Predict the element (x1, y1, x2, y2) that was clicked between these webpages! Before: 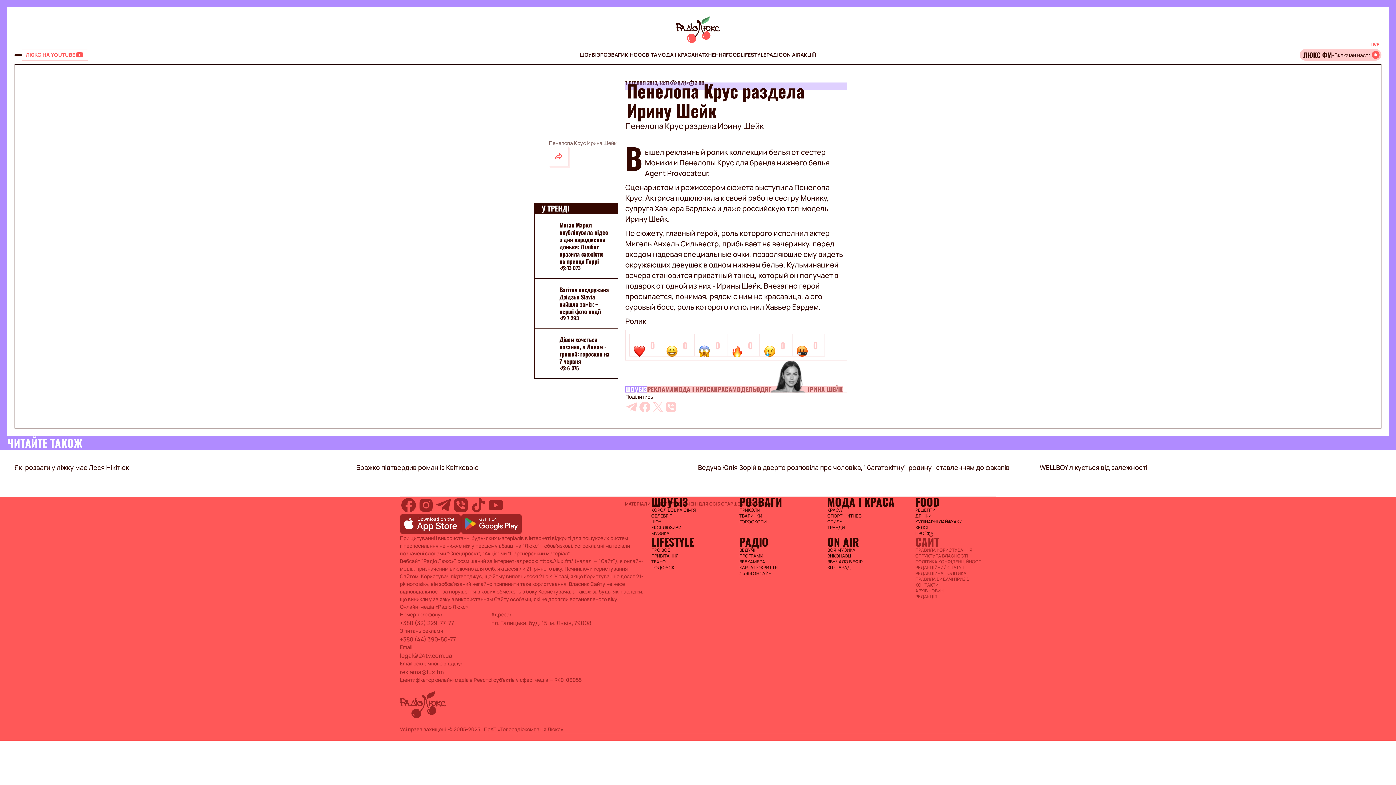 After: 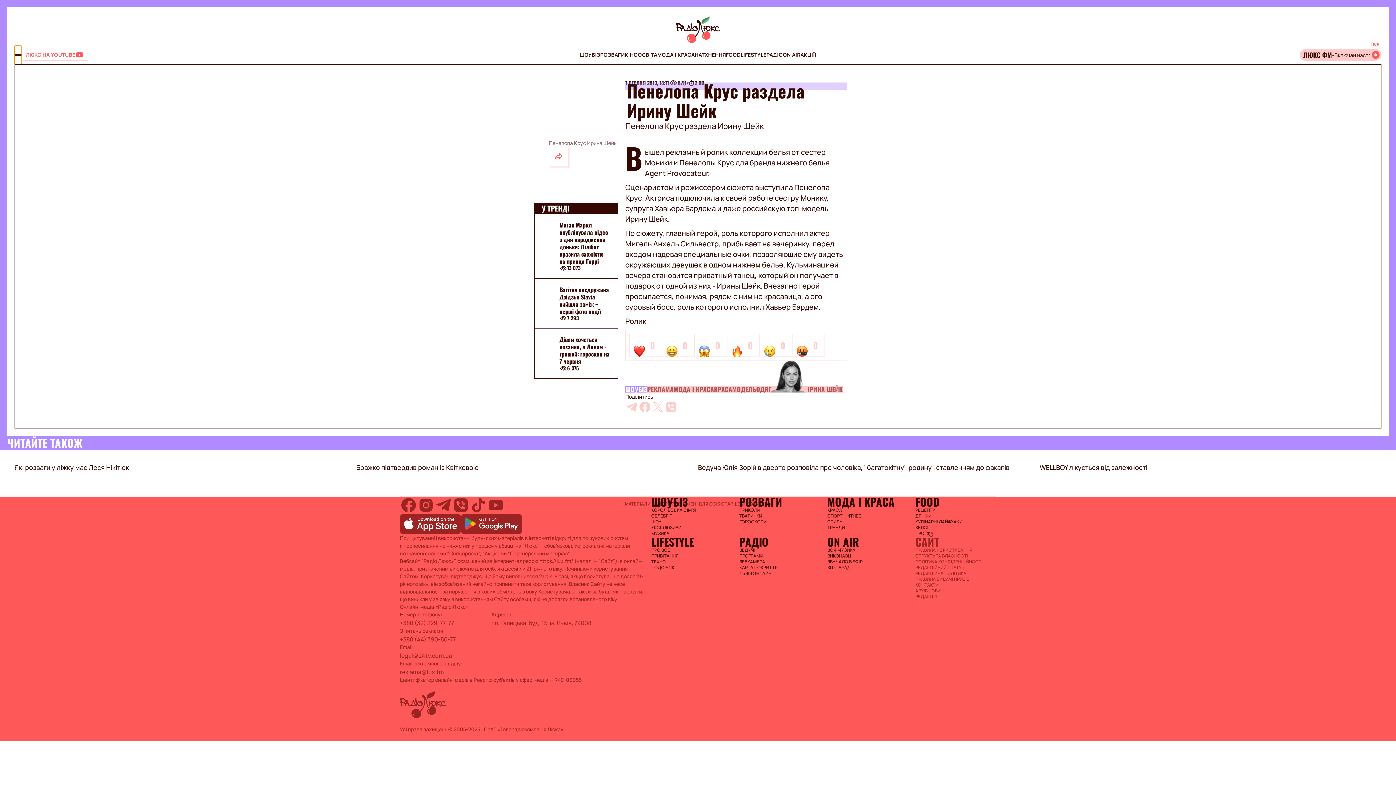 Action: bbox: (14, 45, 21, 63) label: menu-button